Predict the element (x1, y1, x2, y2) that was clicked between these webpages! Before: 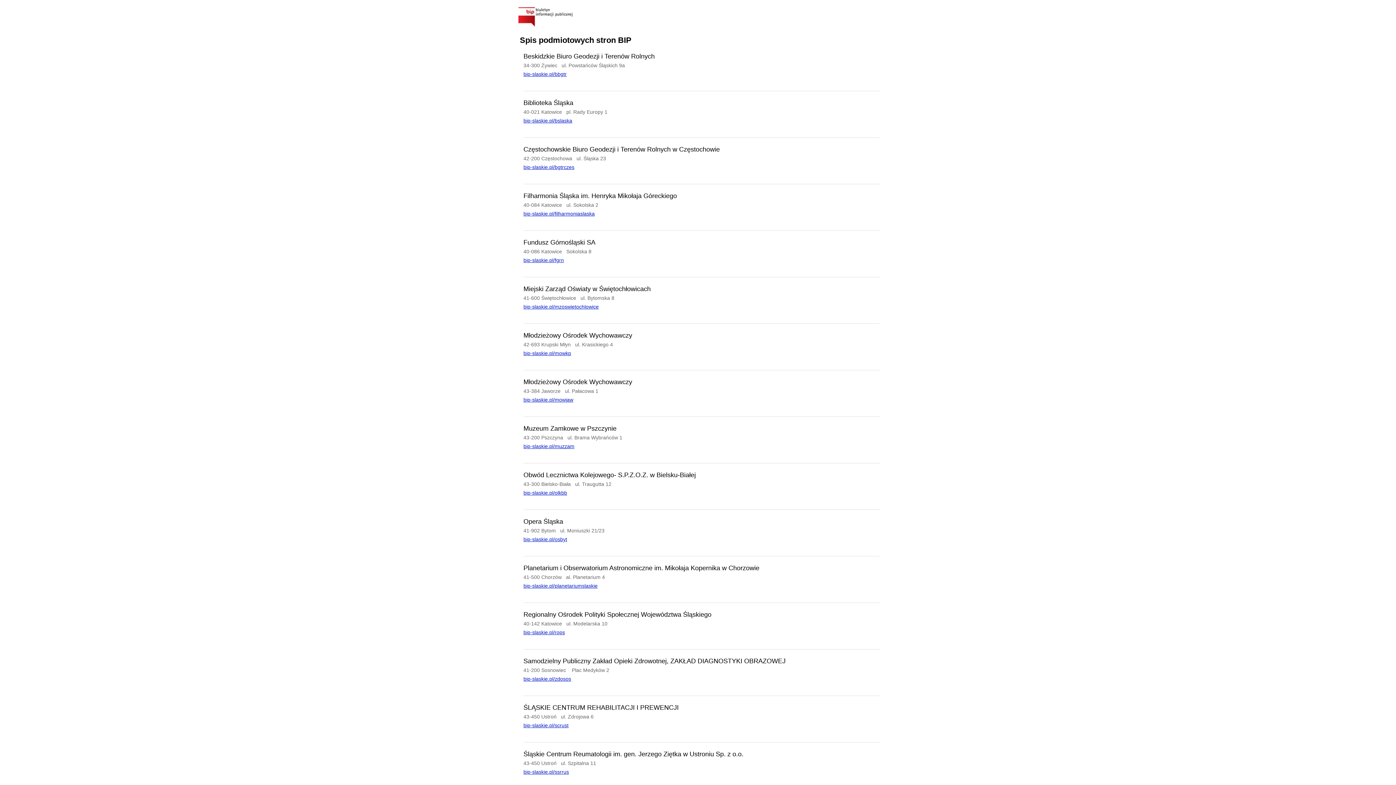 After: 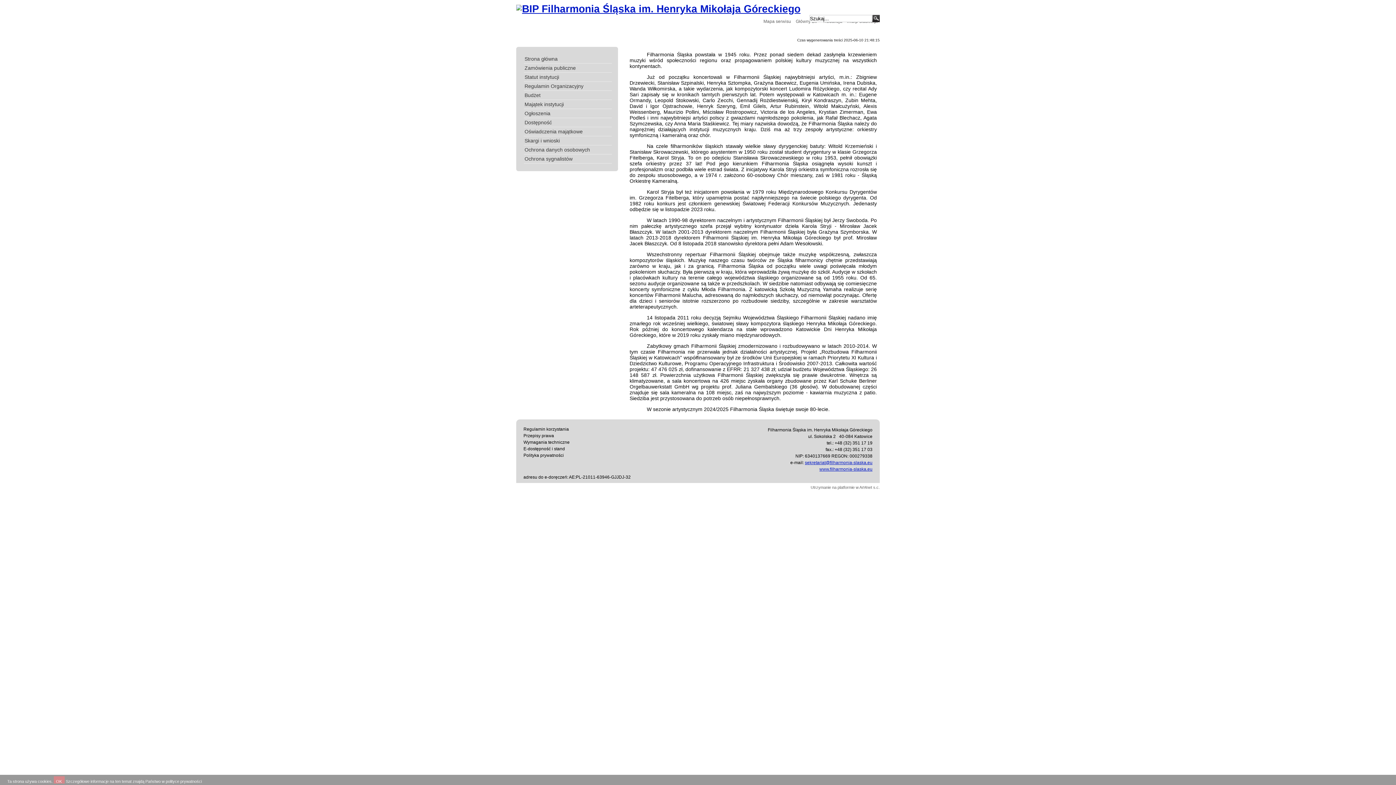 Action: bbox: (523, 210, 594, 216) label: bip-slaskie.pl/filharmoniaslaska